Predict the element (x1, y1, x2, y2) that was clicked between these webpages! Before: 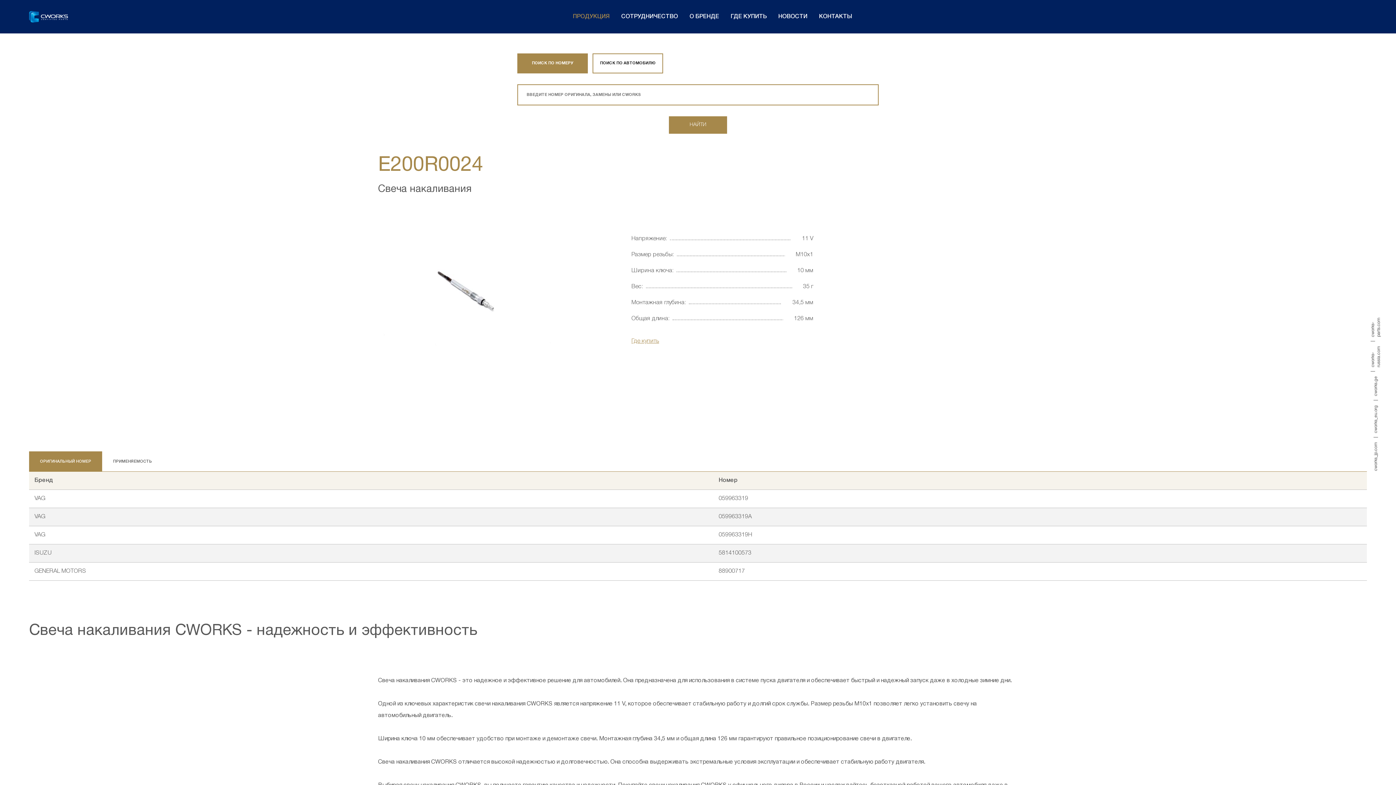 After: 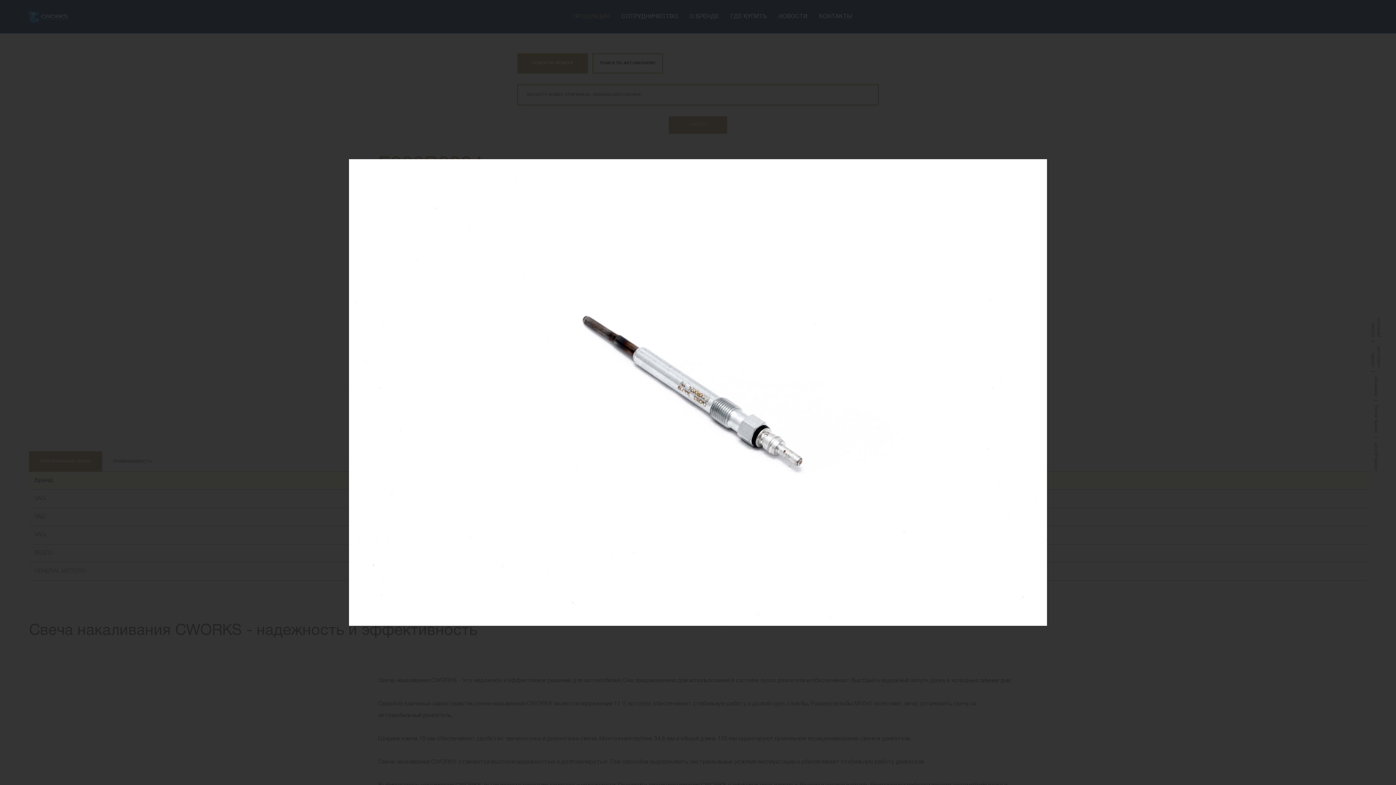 Action: bbox: (378, 231, 556, 350)